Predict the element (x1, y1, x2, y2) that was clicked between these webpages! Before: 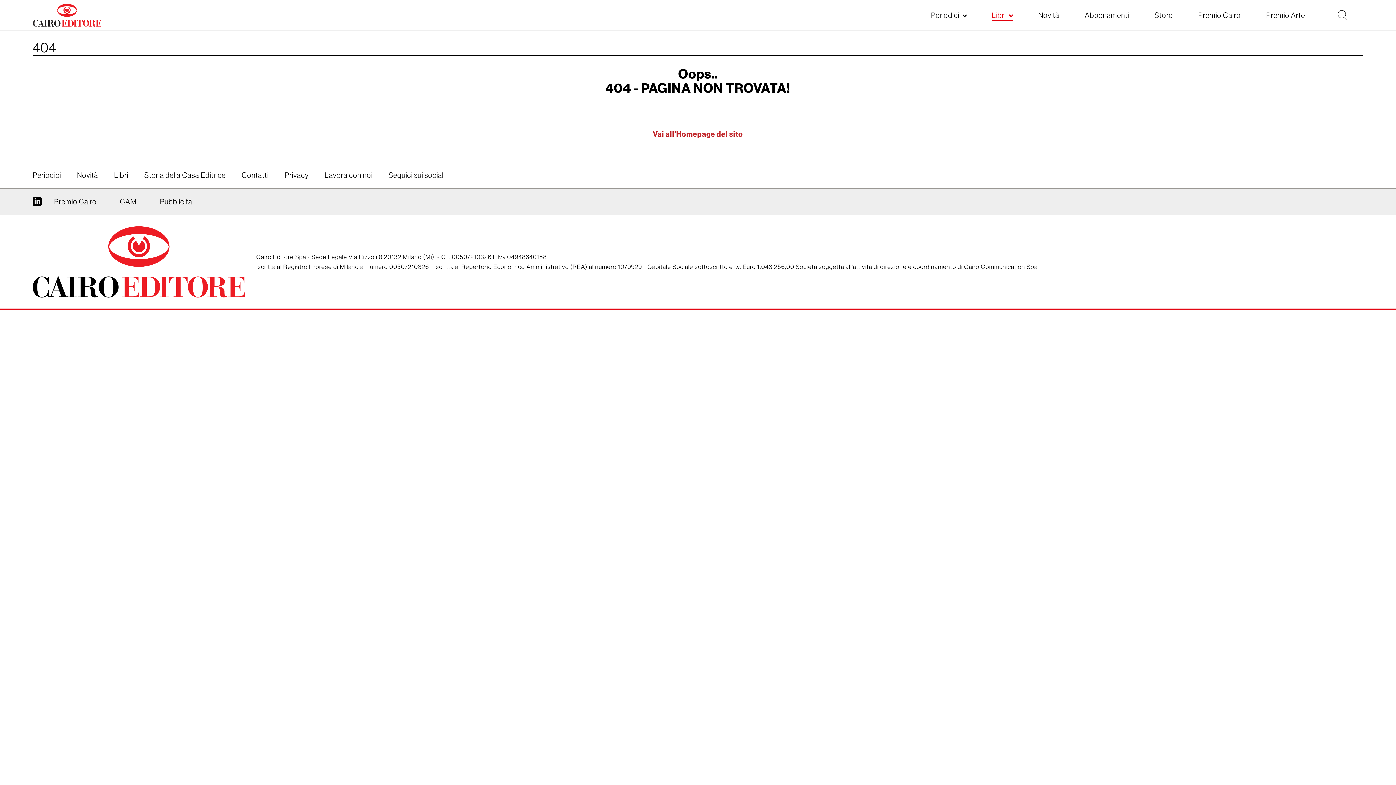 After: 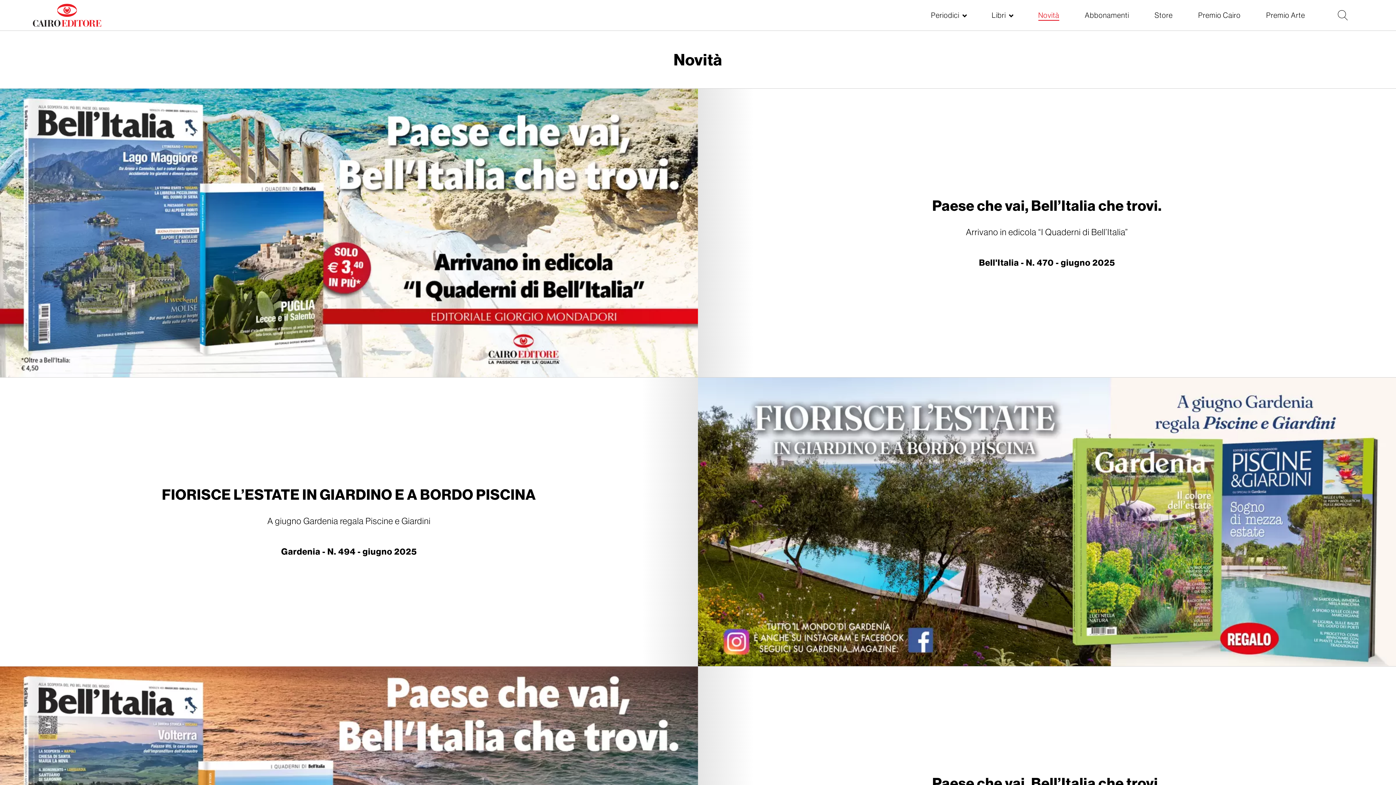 Action: label: Novità bbox: (1038, 4, 1059, 26)